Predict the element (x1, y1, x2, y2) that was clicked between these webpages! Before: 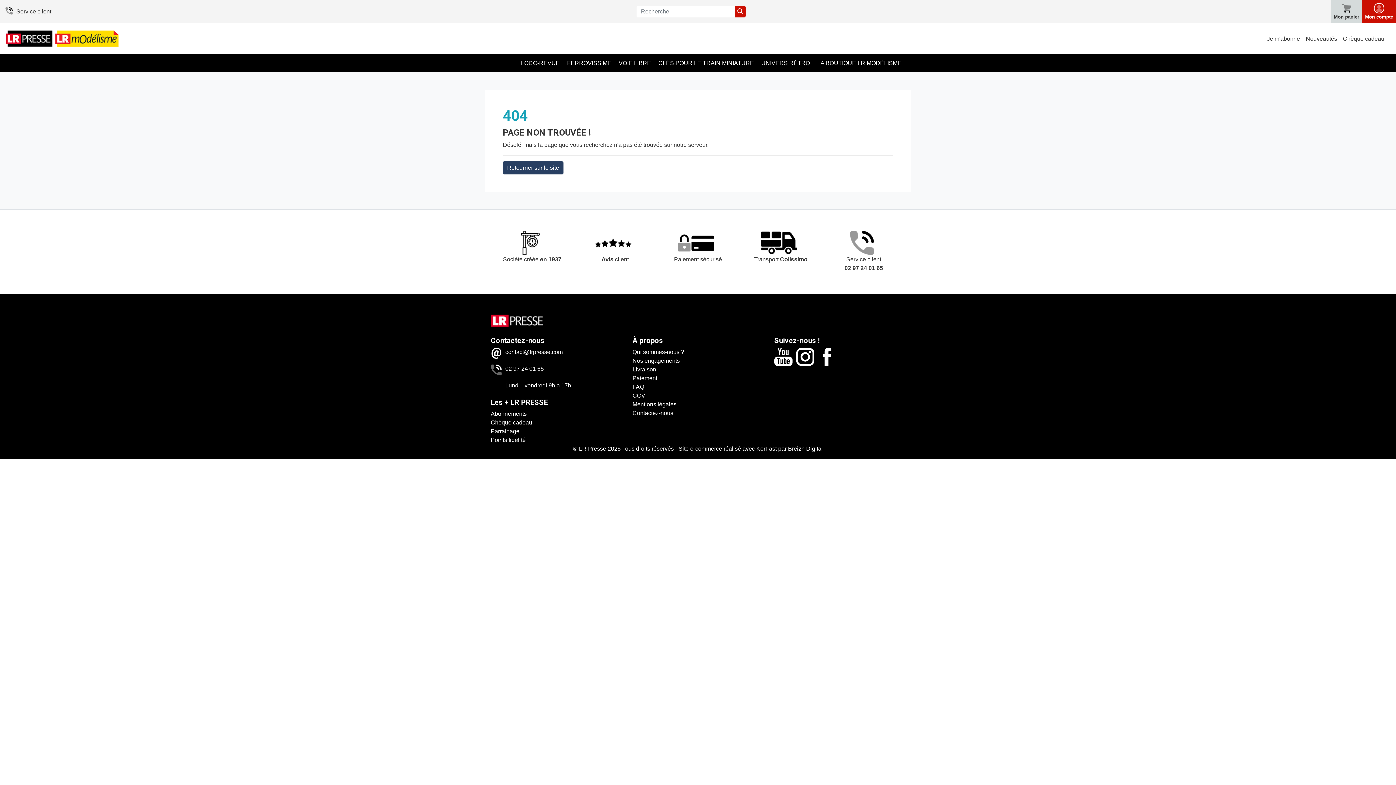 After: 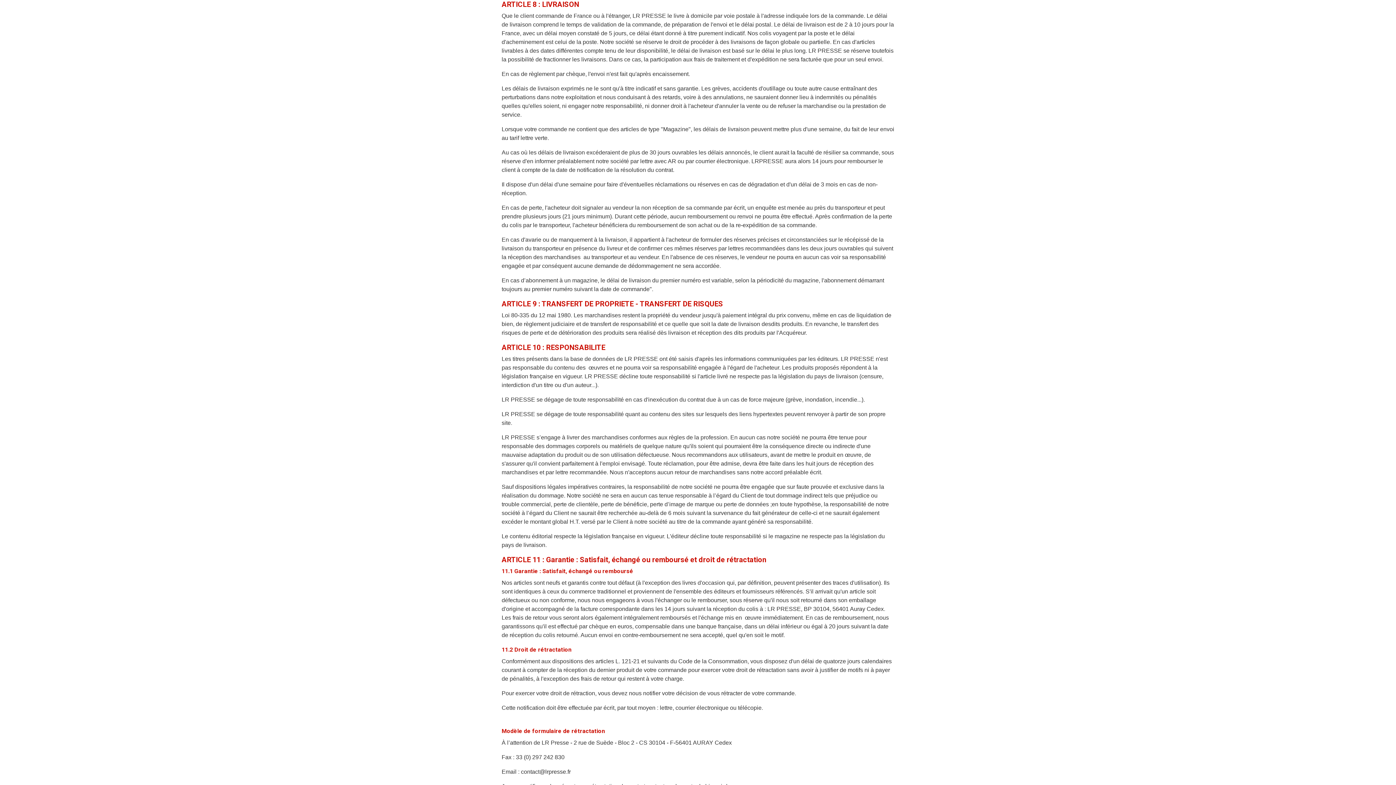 Action: bbox: (632, 366, 656, 372) label: Livraison